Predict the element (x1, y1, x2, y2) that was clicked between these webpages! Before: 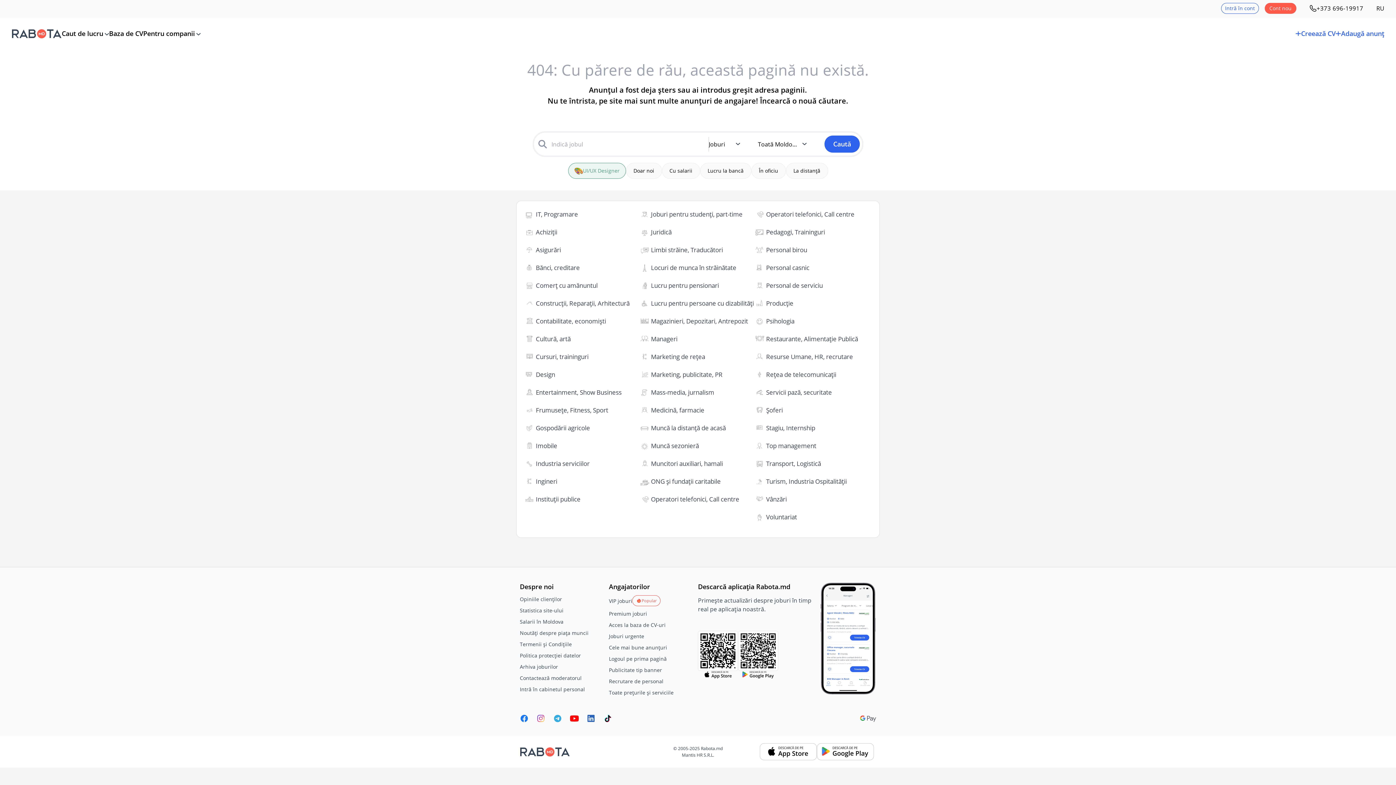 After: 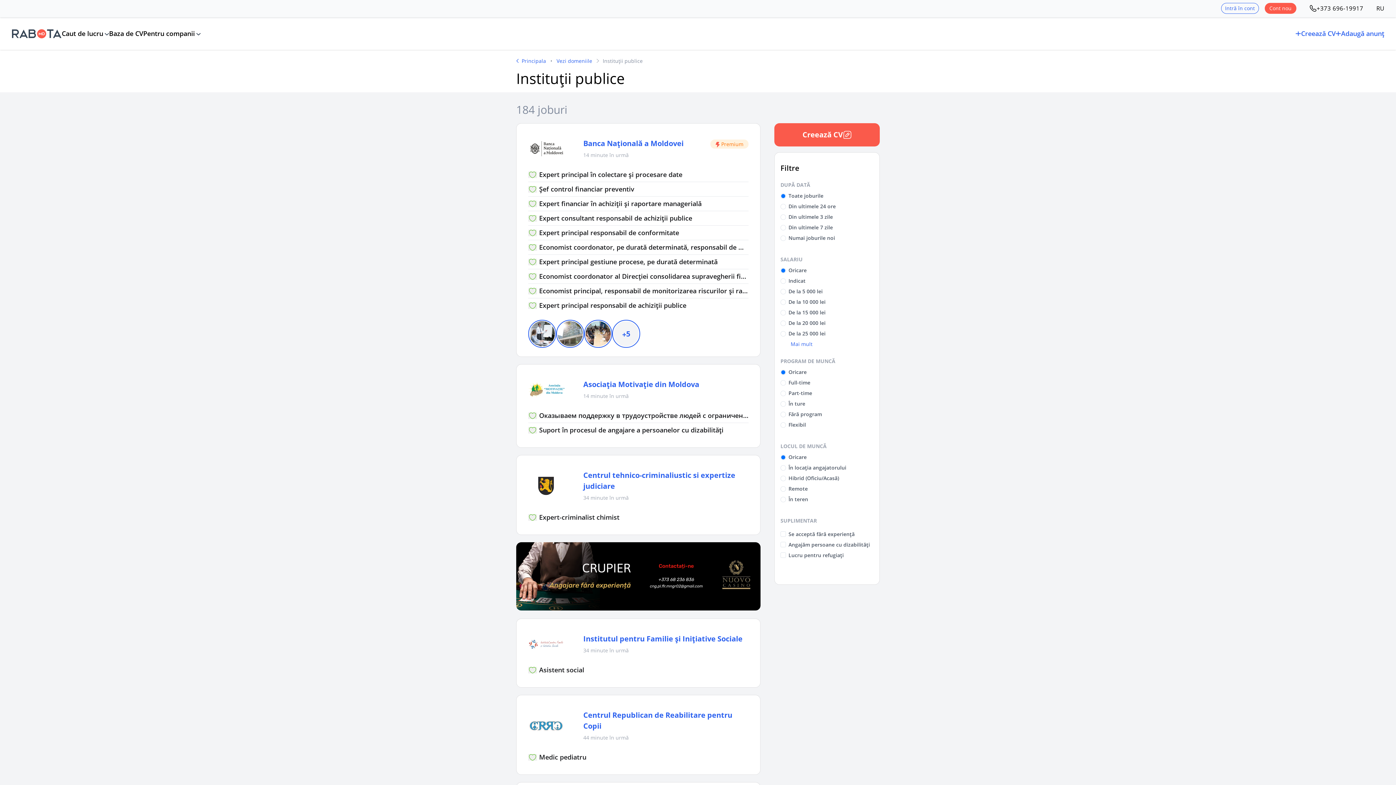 Action: label: Instituții publice bbox: (536, 495, 580, 503)